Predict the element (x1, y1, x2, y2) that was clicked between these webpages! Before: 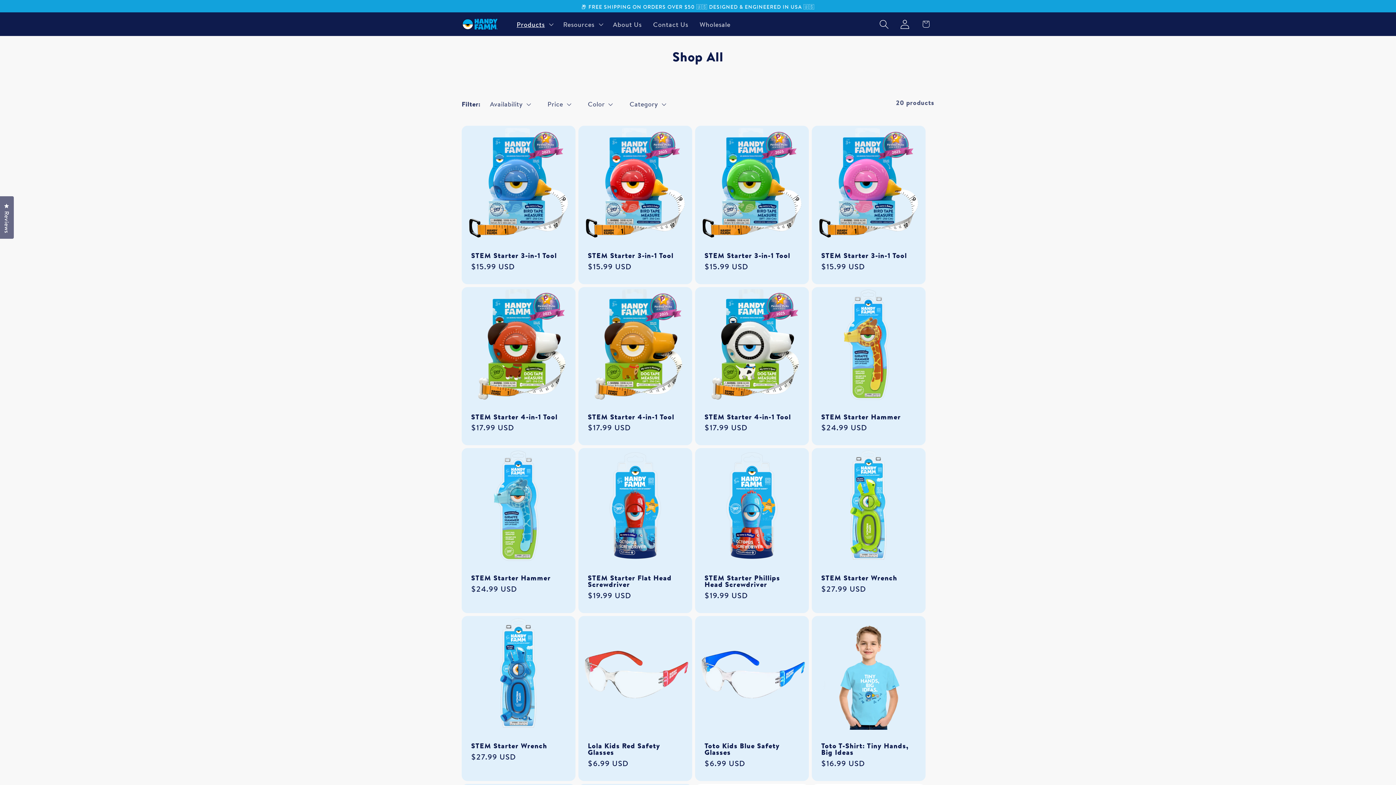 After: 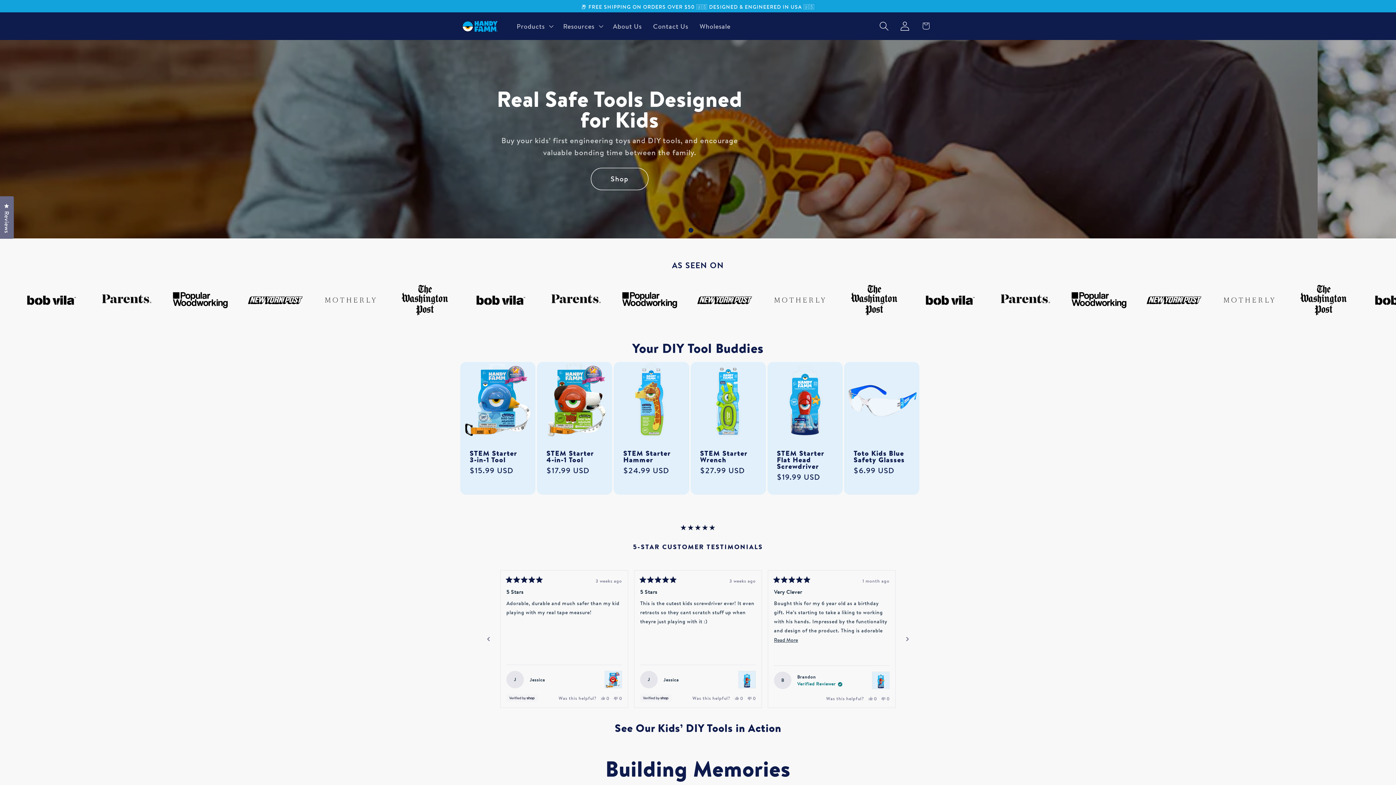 Action: bbox: (458, 14, 501, 33)